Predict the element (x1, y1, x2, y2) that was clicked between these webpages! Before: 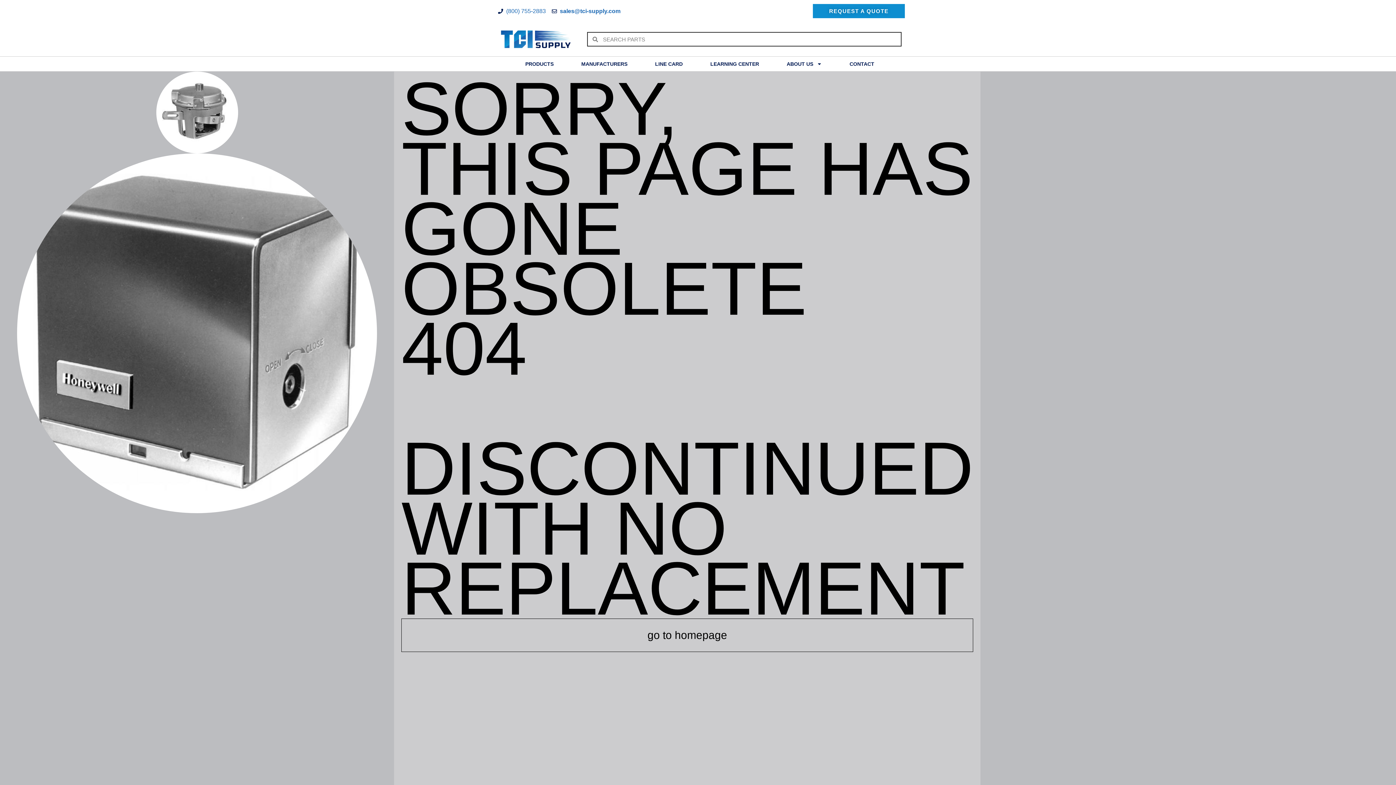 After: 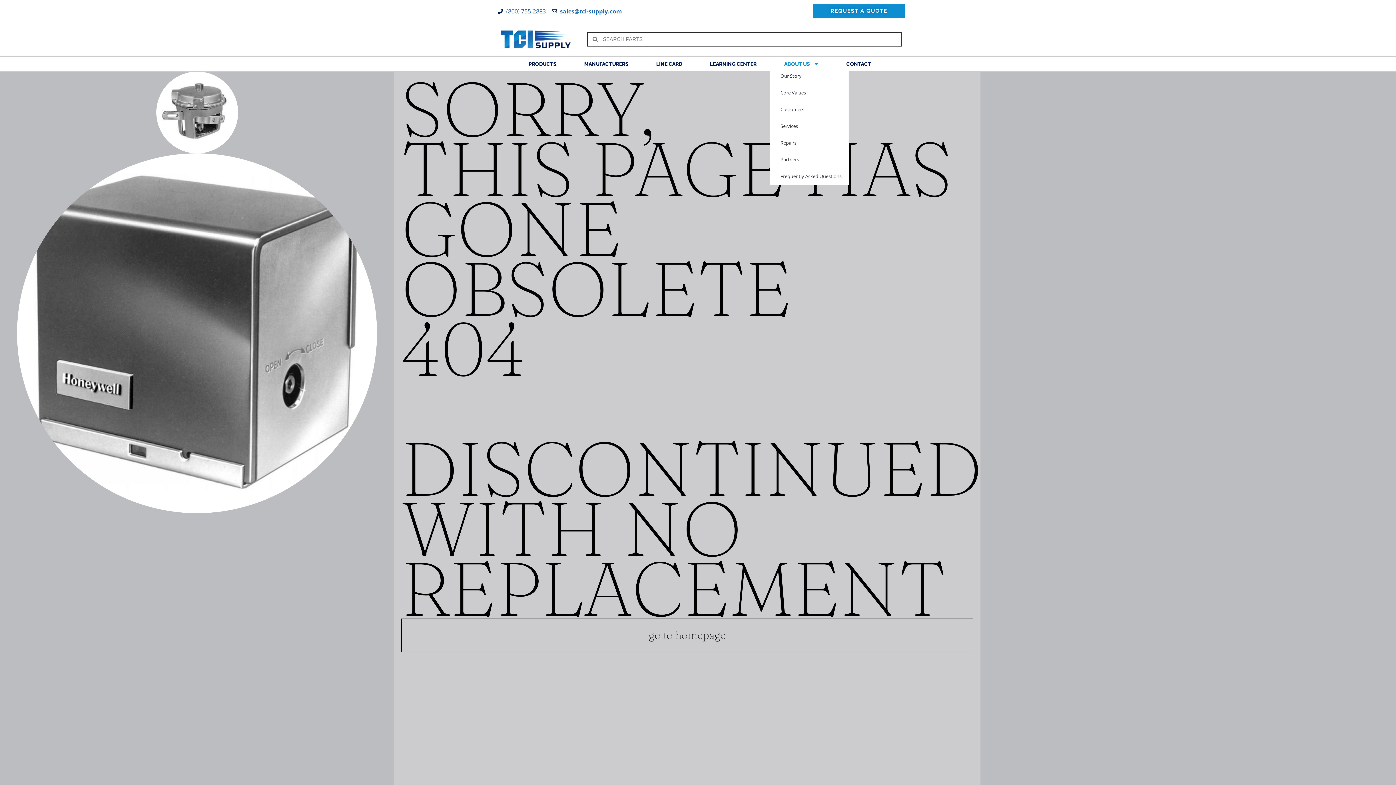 Action: bbox: (773, 60, 836, 67) label: ABOUT US